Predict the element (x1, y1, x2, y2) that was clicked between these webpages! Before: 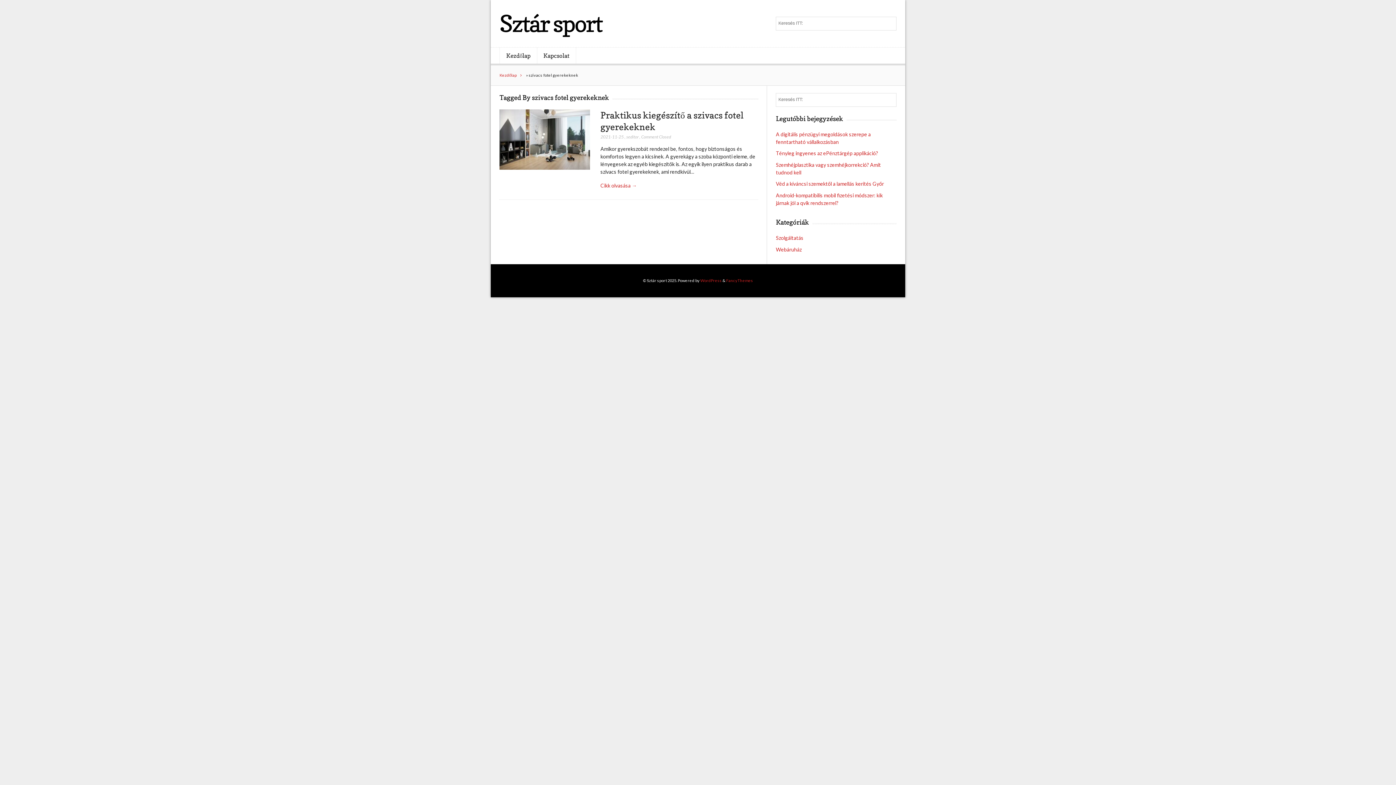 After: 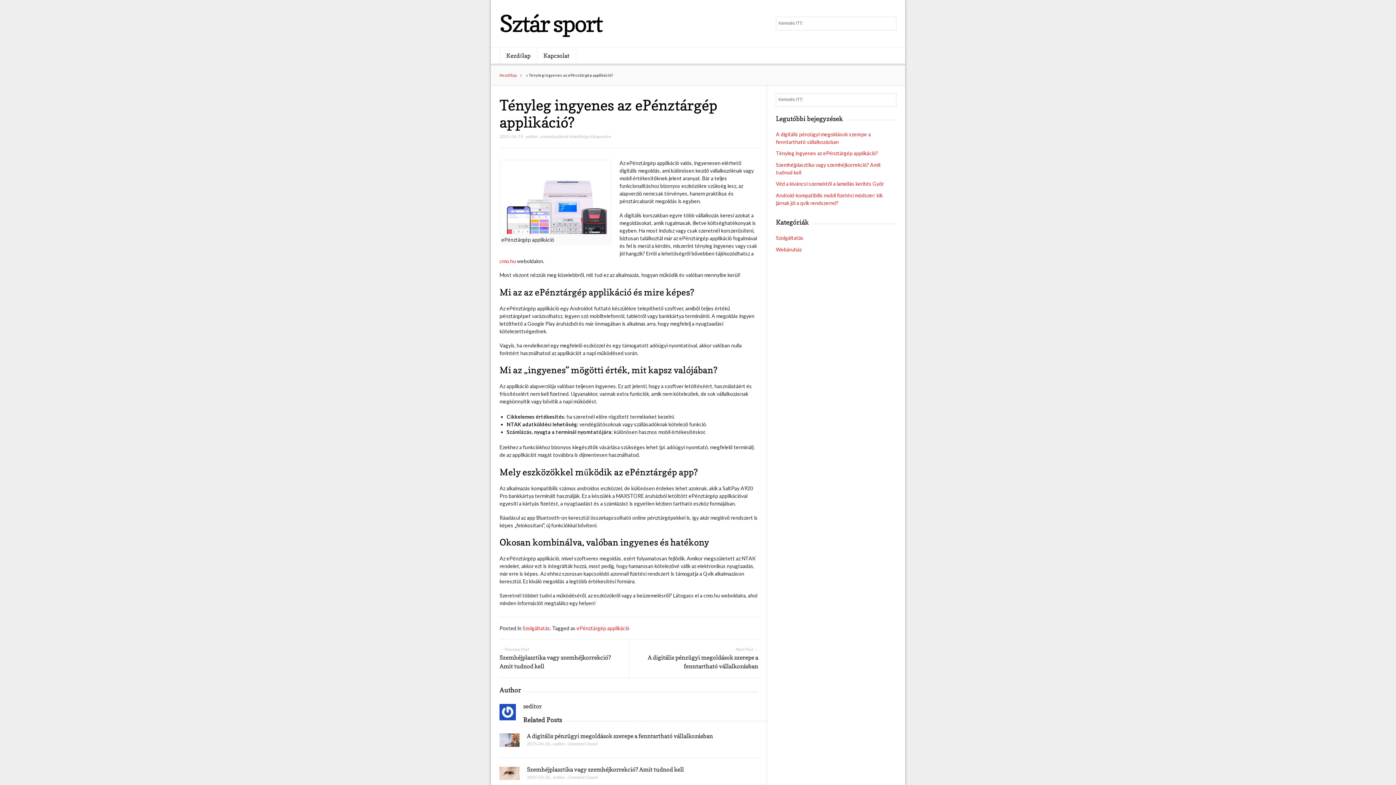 Action: bbox: (776, 150, 878, 156) label: Tényleg ingyenes az ePénztárgép applikáció?